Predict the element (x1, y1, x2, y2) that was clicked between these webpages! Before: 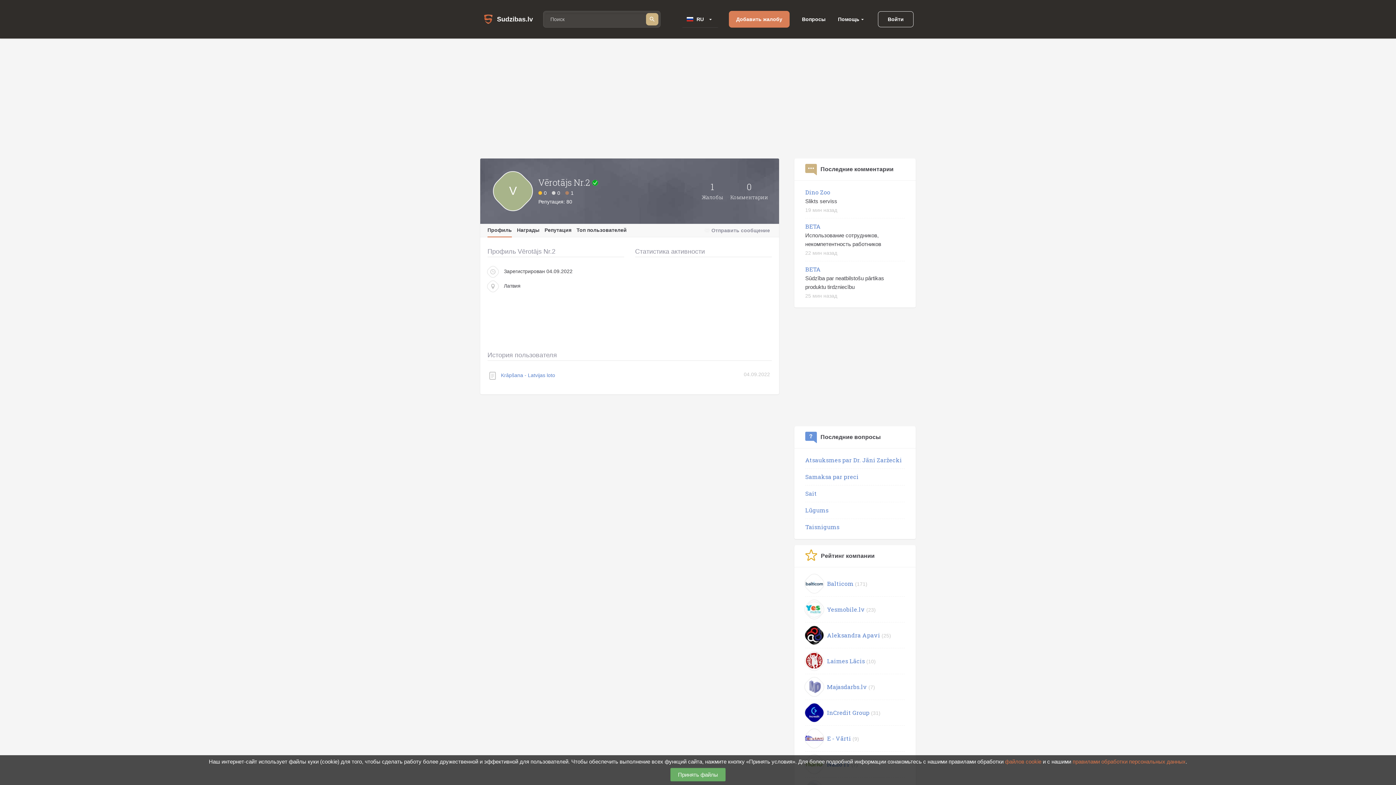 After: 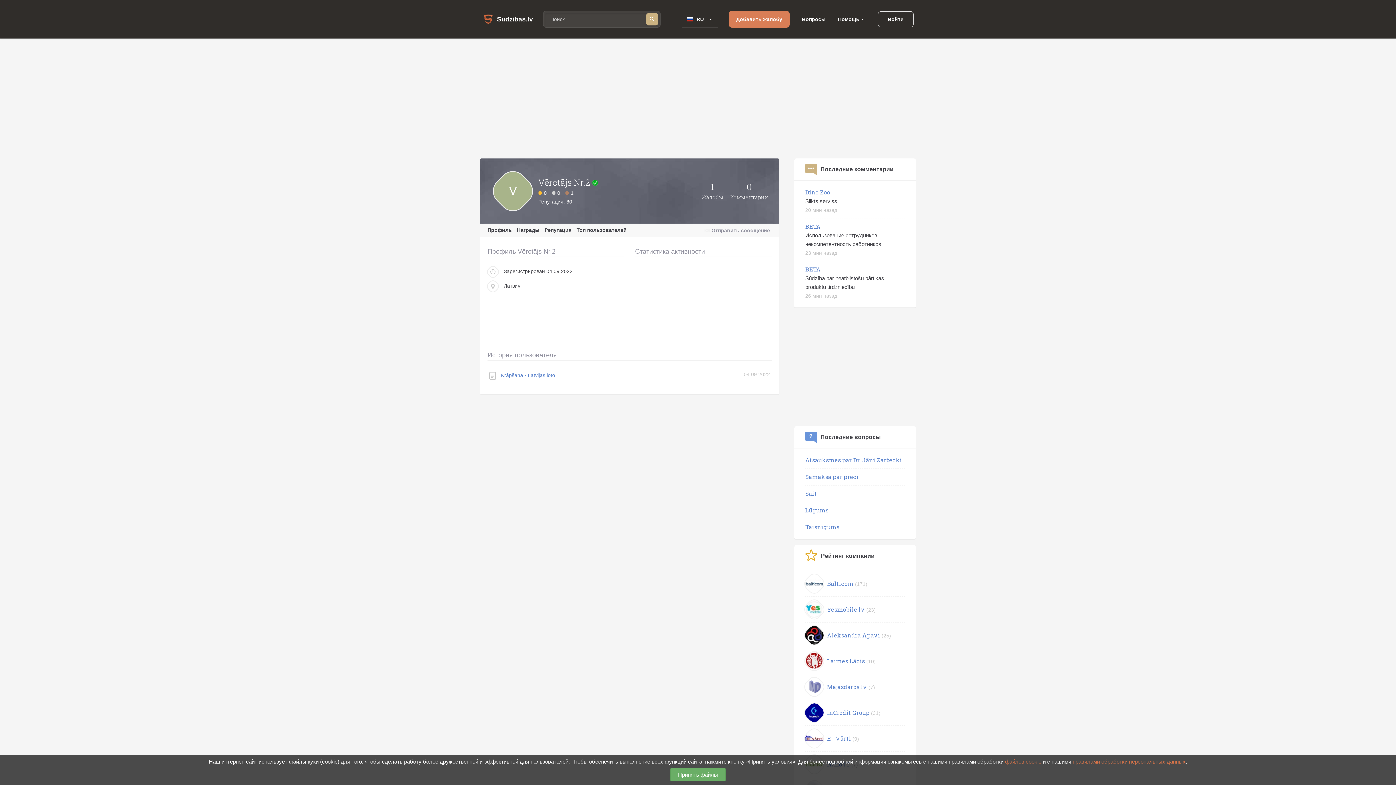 Action: bbox: (487, 227, 512, 237) label: Профиль